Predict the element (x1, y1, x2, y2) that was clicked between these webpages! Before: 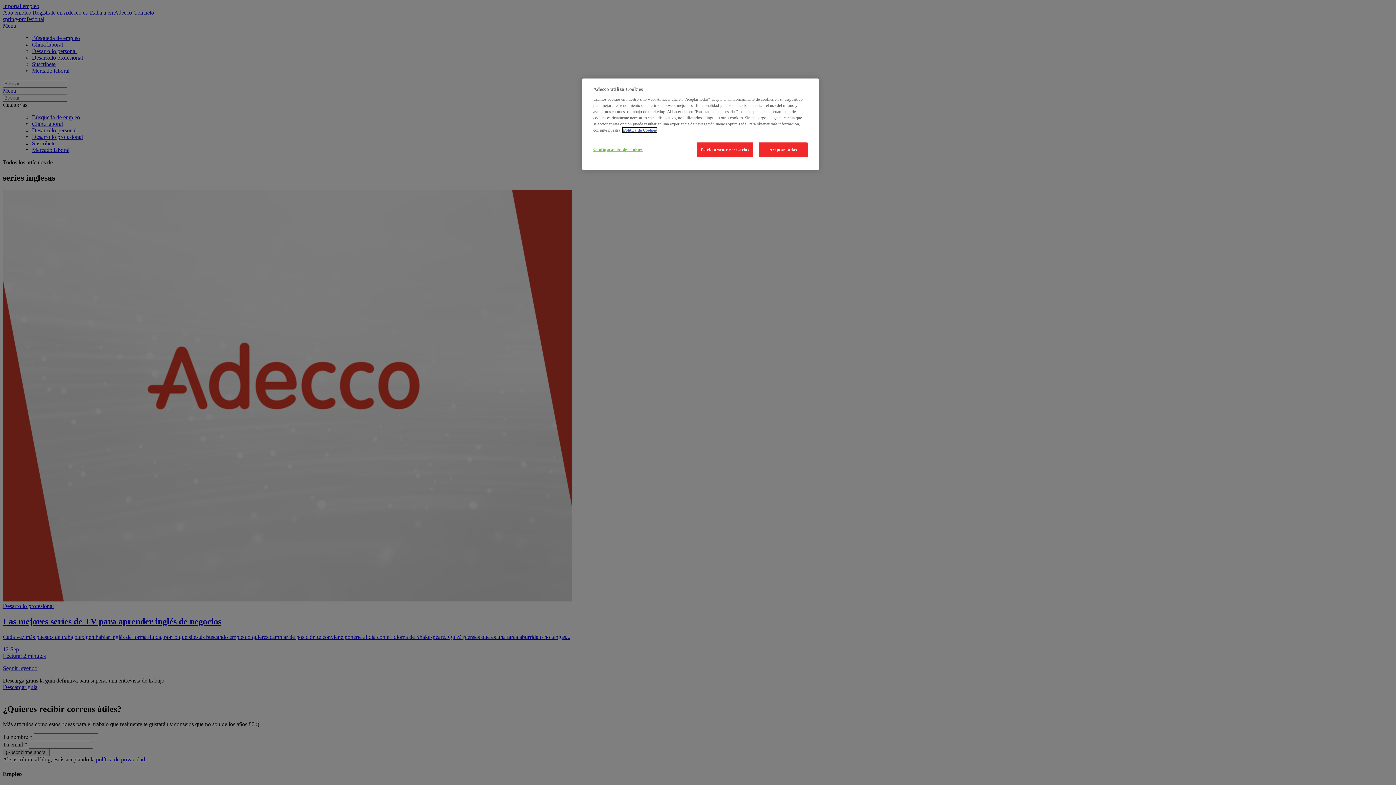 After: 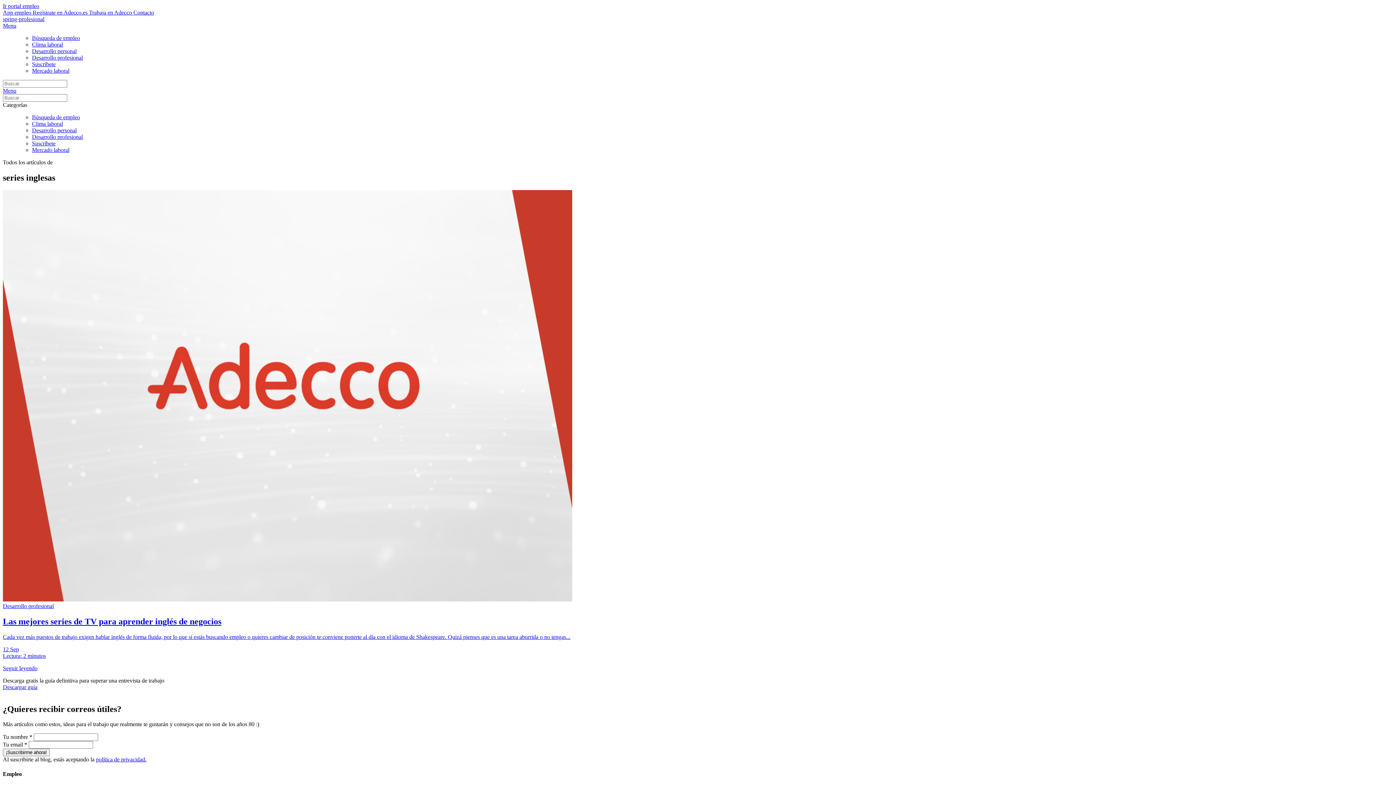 Action: bbox: (697, 142, 753, 157) label: Estrictamente necesarias